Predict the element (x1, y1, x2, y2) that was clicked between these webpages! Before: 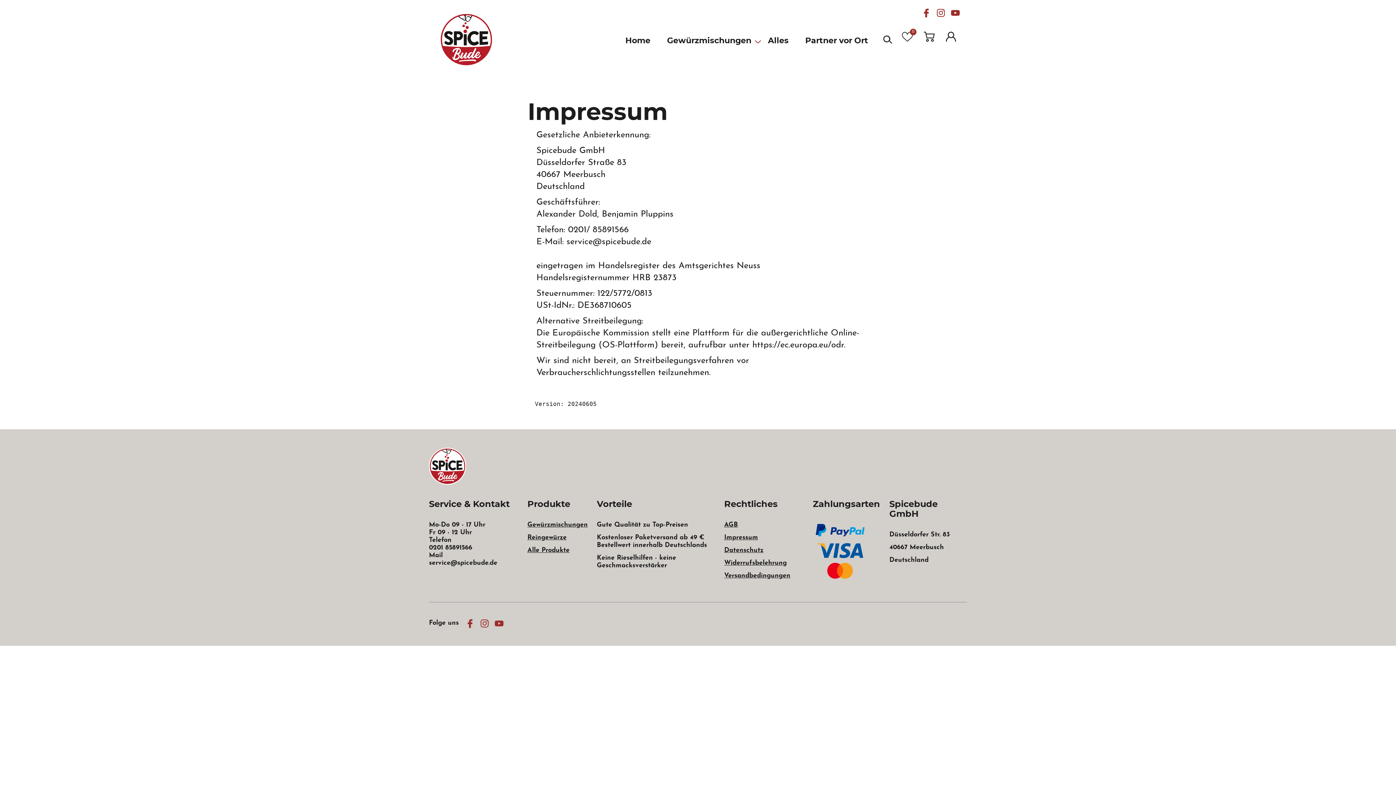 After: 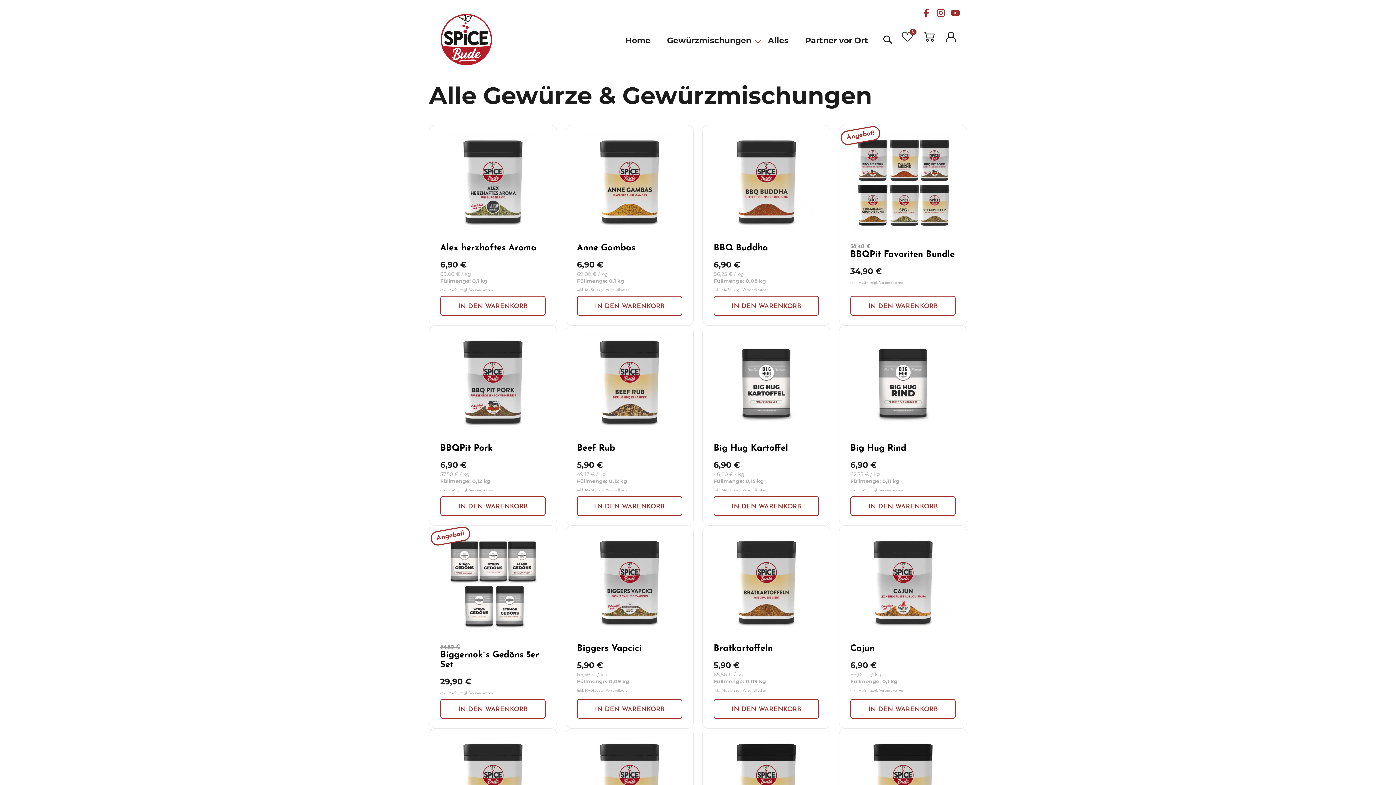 Action: bbox: (760, 32, 796, 48) label: Alles